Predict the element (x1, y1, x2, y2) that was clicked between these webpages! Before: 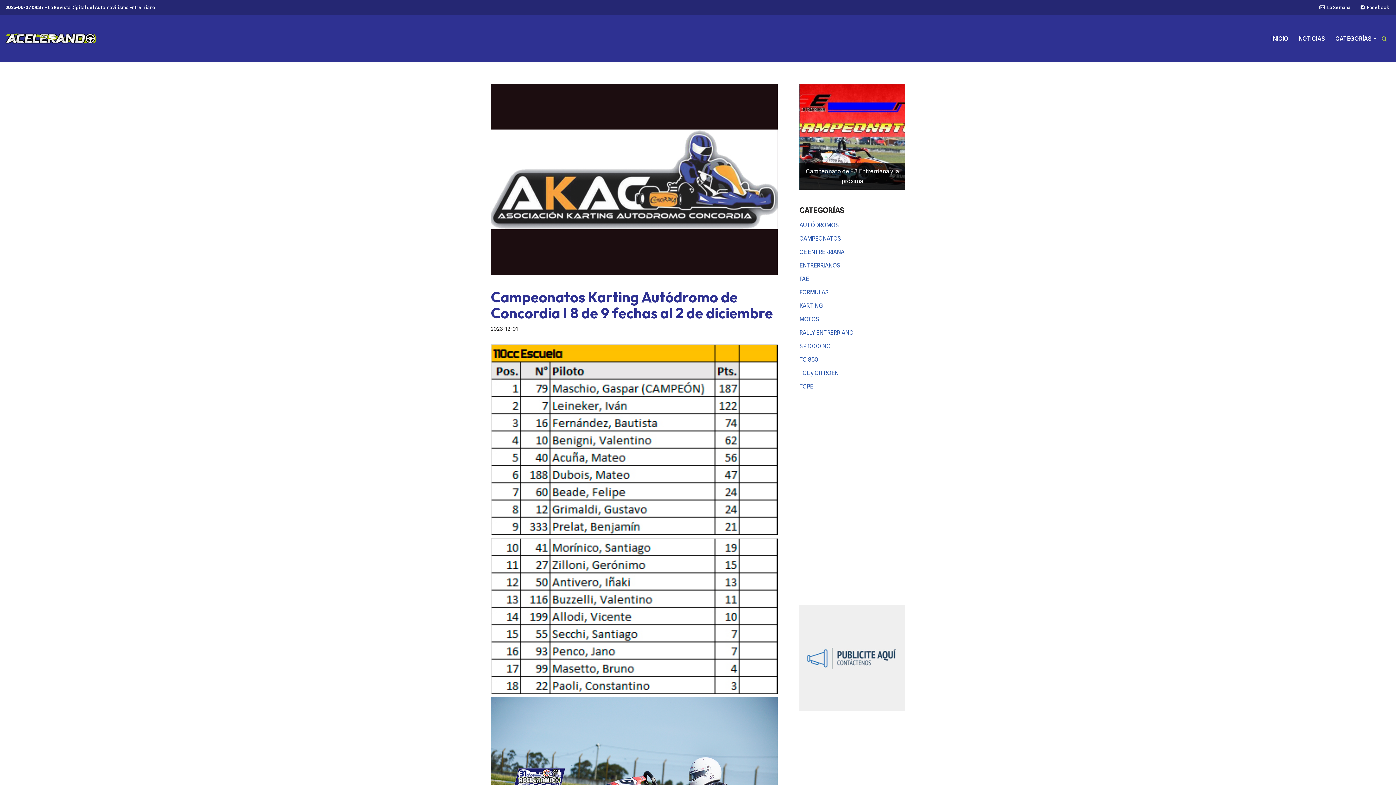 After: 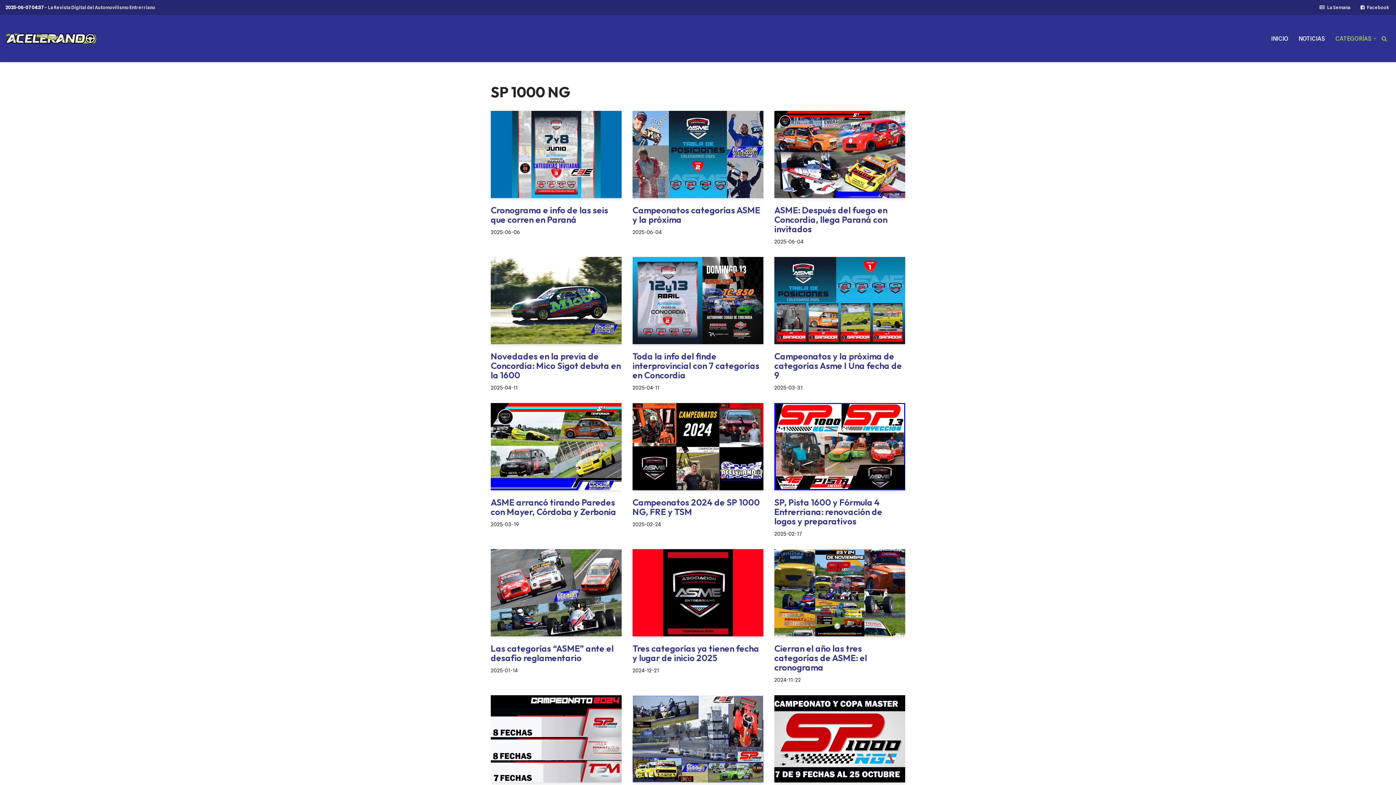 Action: bbox: (799, 342, 830, 349) label: SP 1000 NG